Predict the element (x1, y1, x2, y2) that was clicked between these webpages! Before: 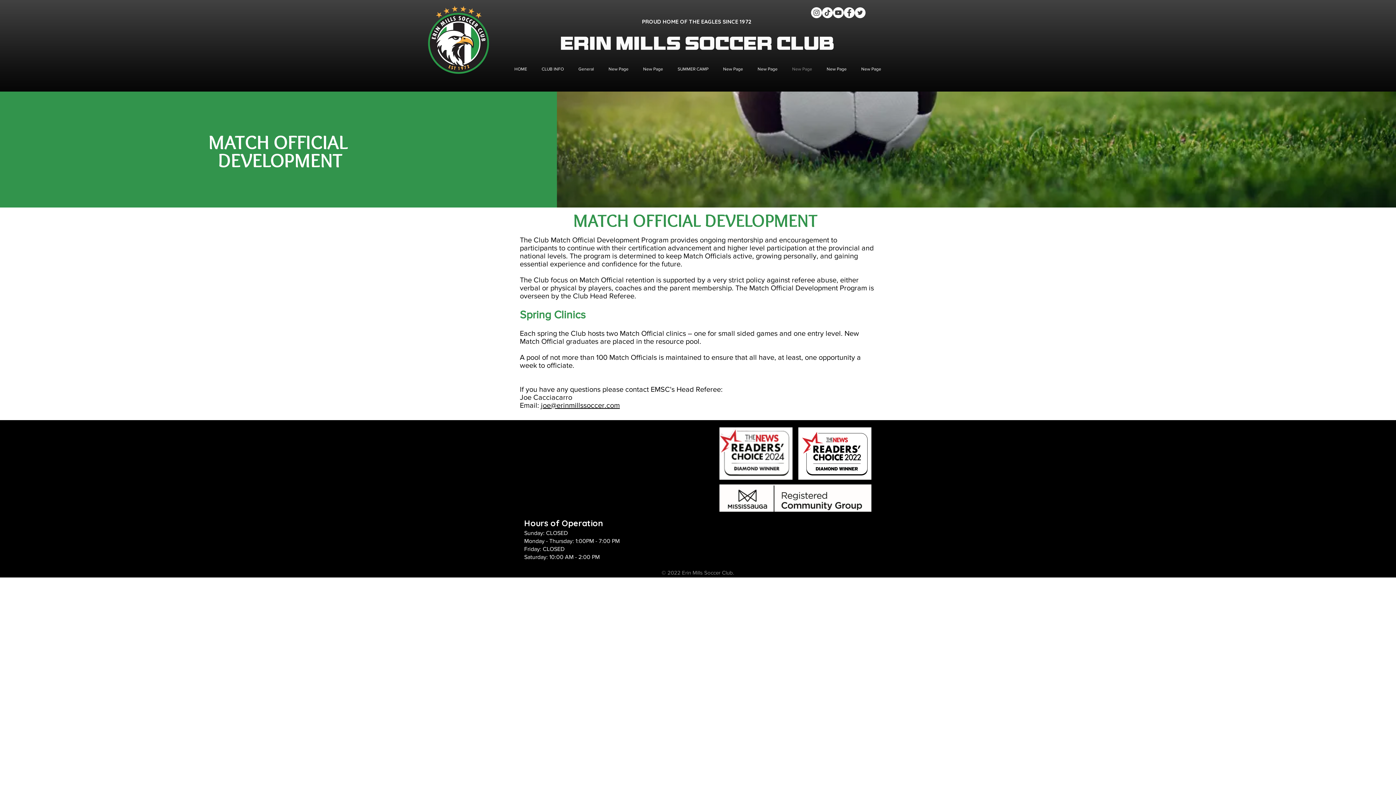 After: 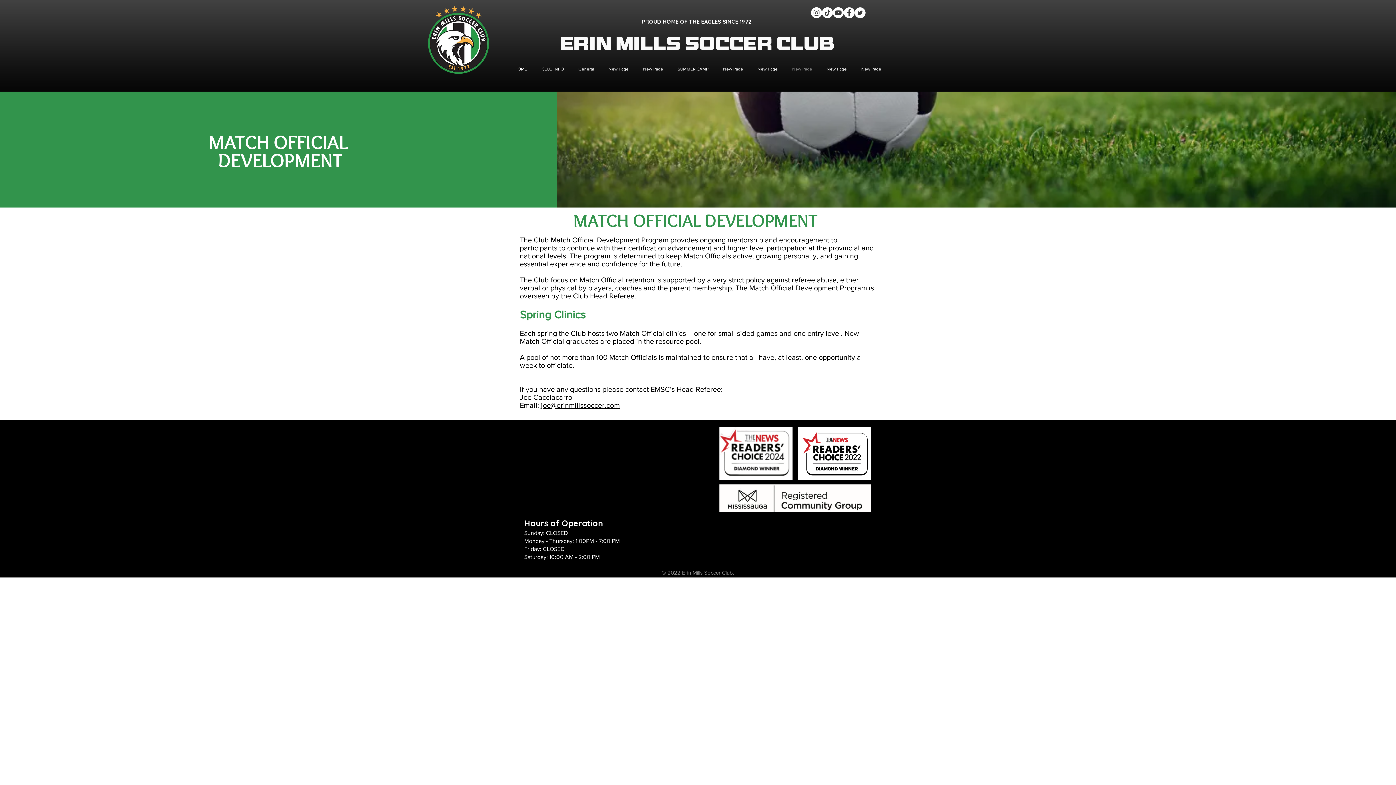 Action: bbox: (541, 401, 620, 409) label: joe@erinmillssoccer.com